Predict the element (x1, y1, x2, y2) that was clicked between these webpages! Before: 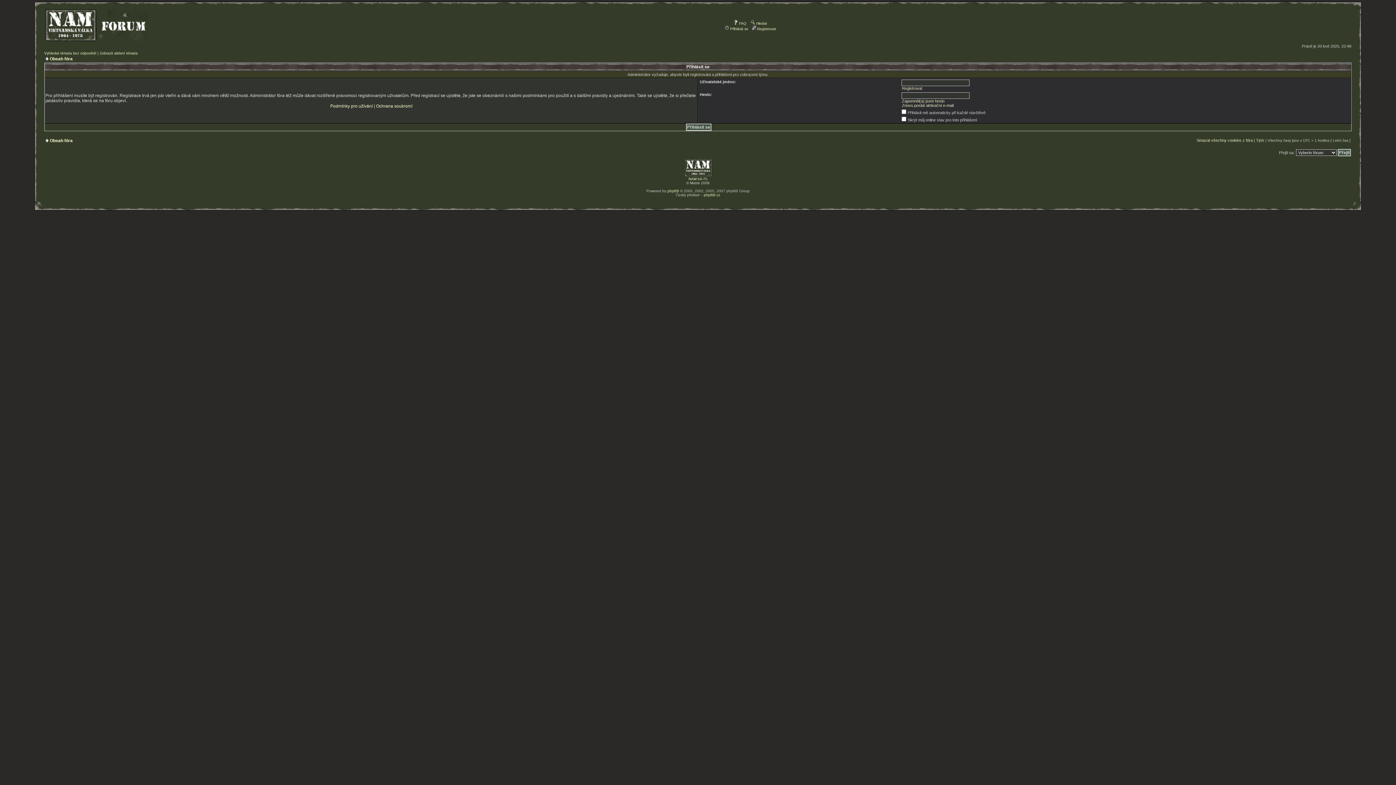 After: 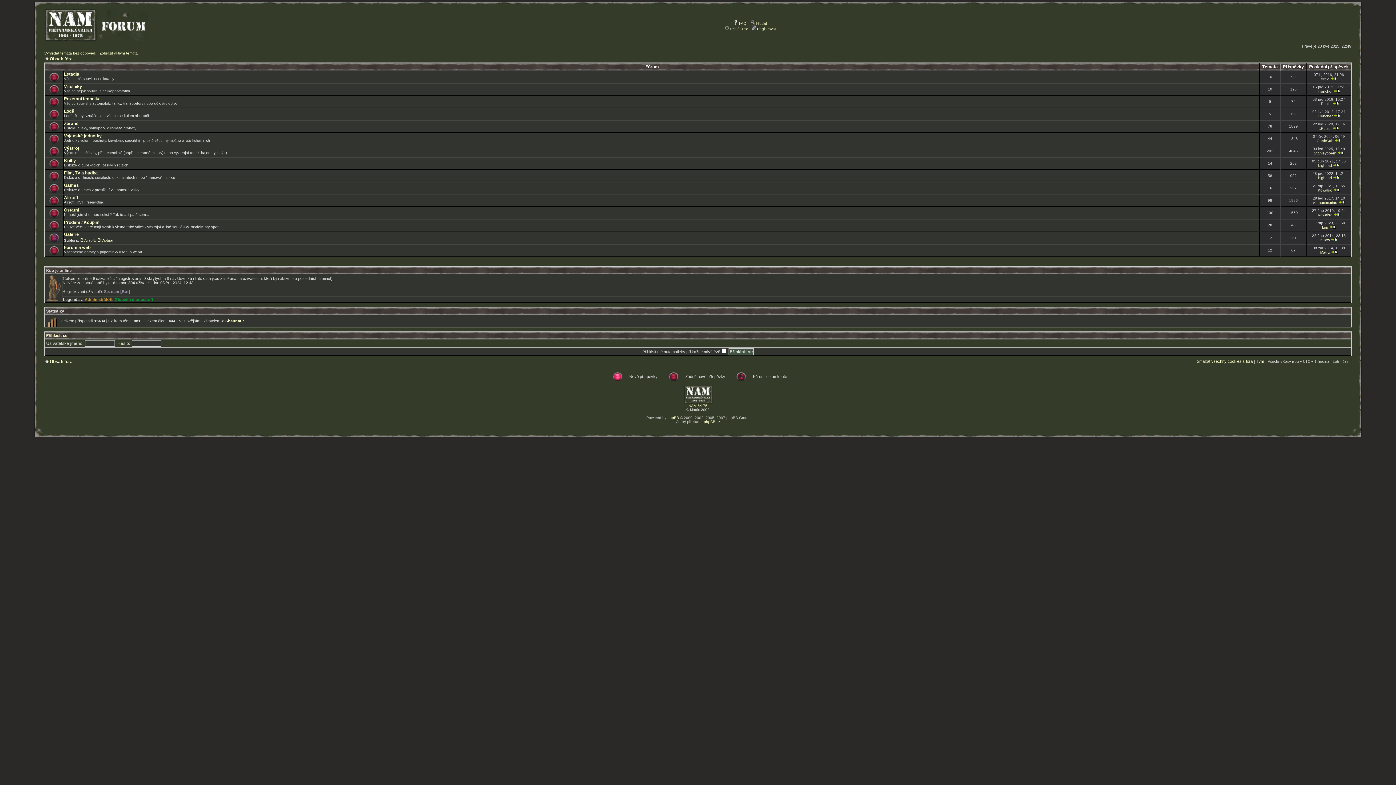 Action: label: Obsah fóra bbox: (49, 56, 72, 61)